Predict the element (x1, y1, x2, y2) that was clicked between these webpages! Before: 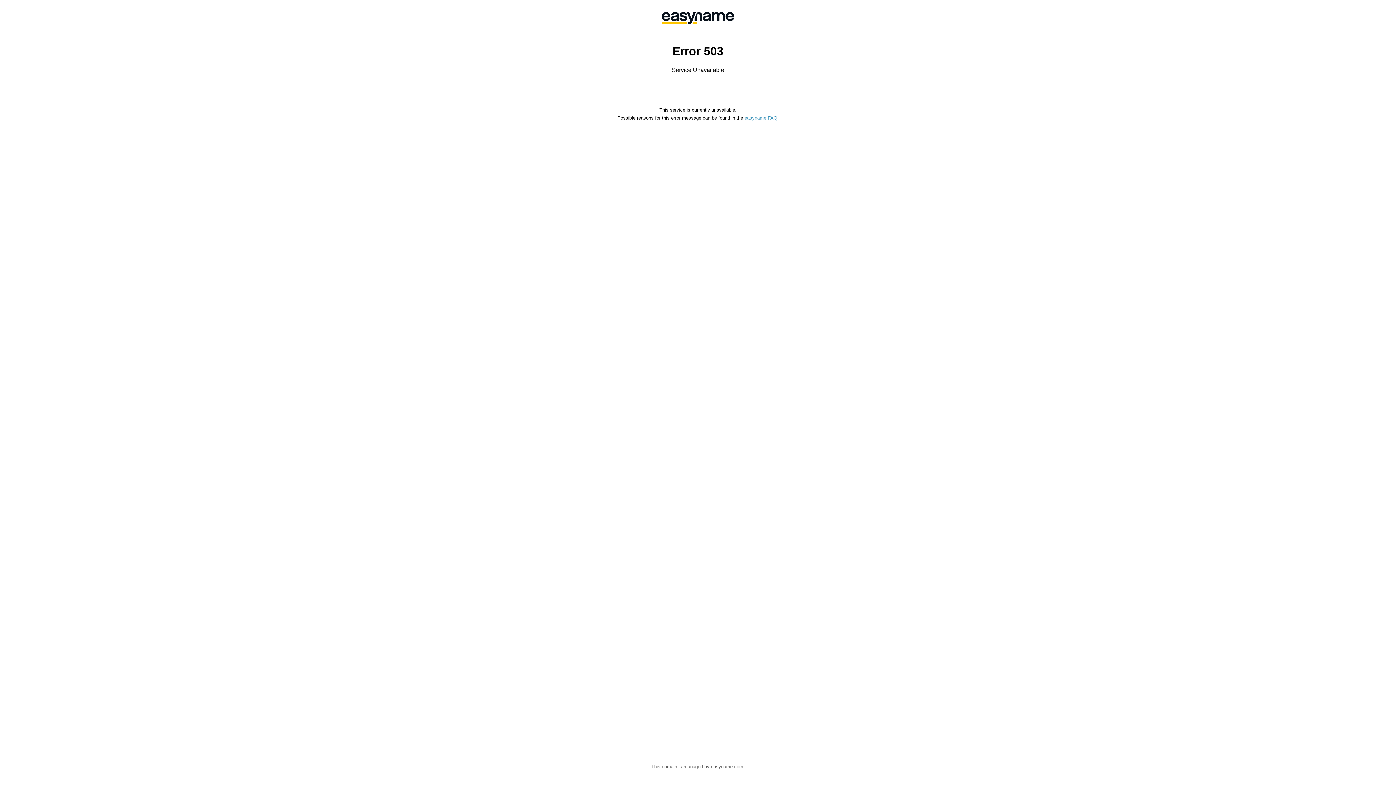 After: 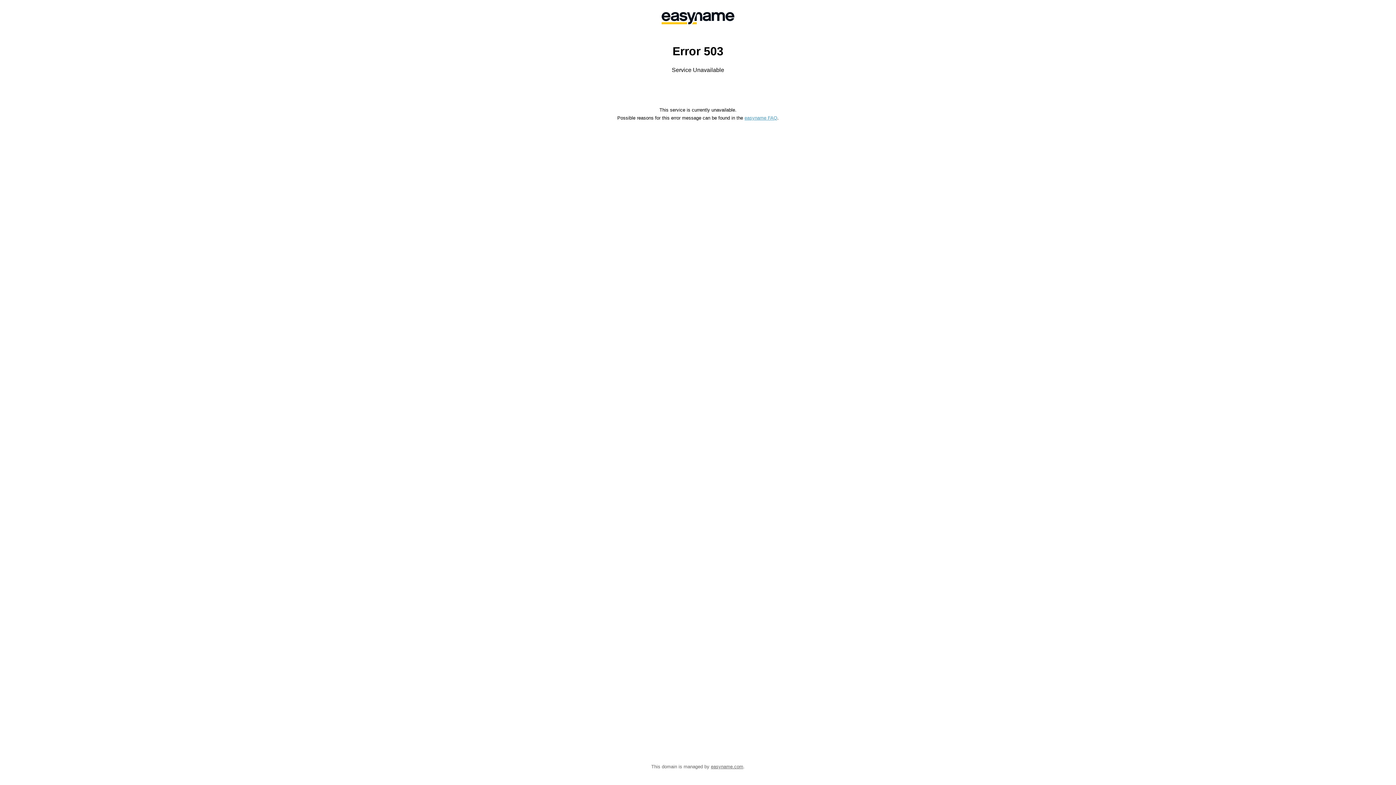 Action: bbox: (744, 115, 777, 120) label: easyname FAQ